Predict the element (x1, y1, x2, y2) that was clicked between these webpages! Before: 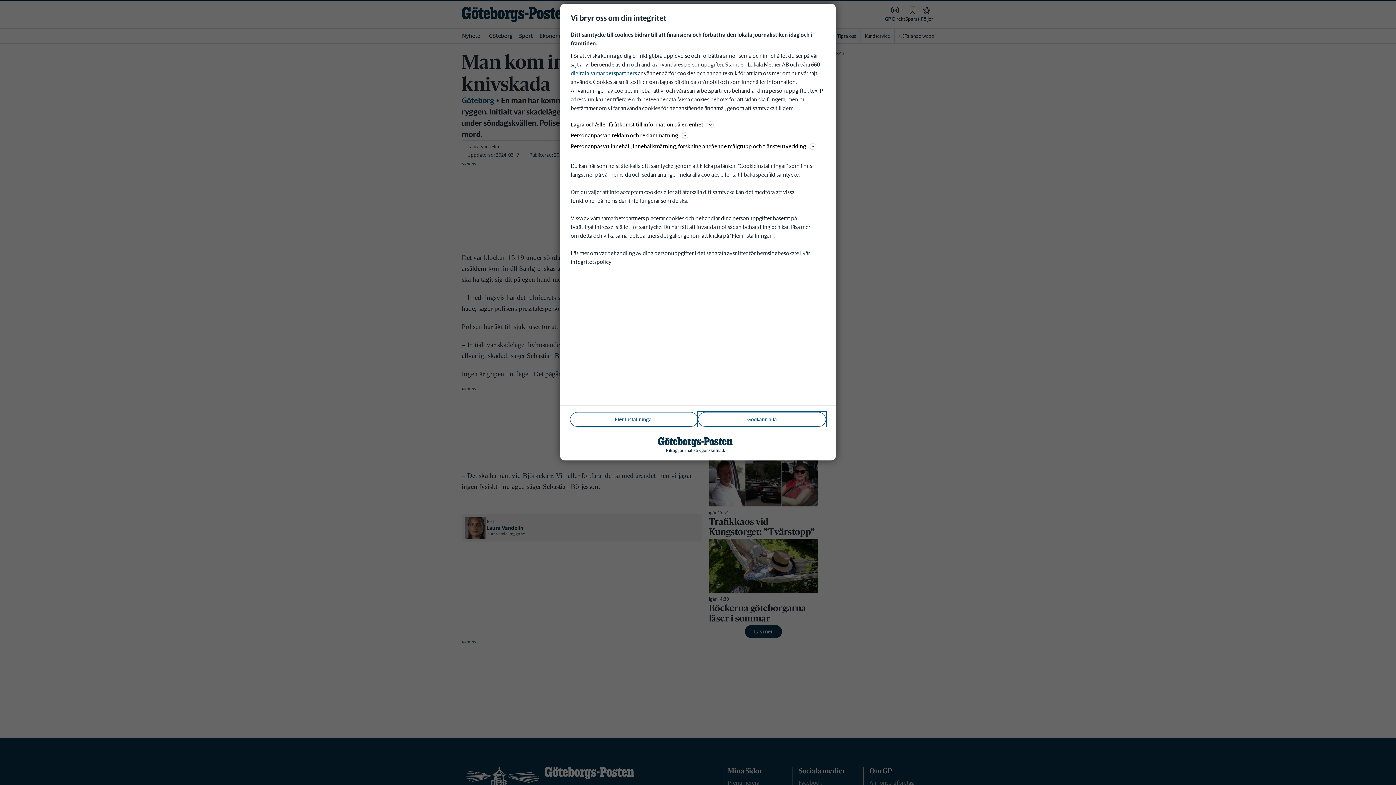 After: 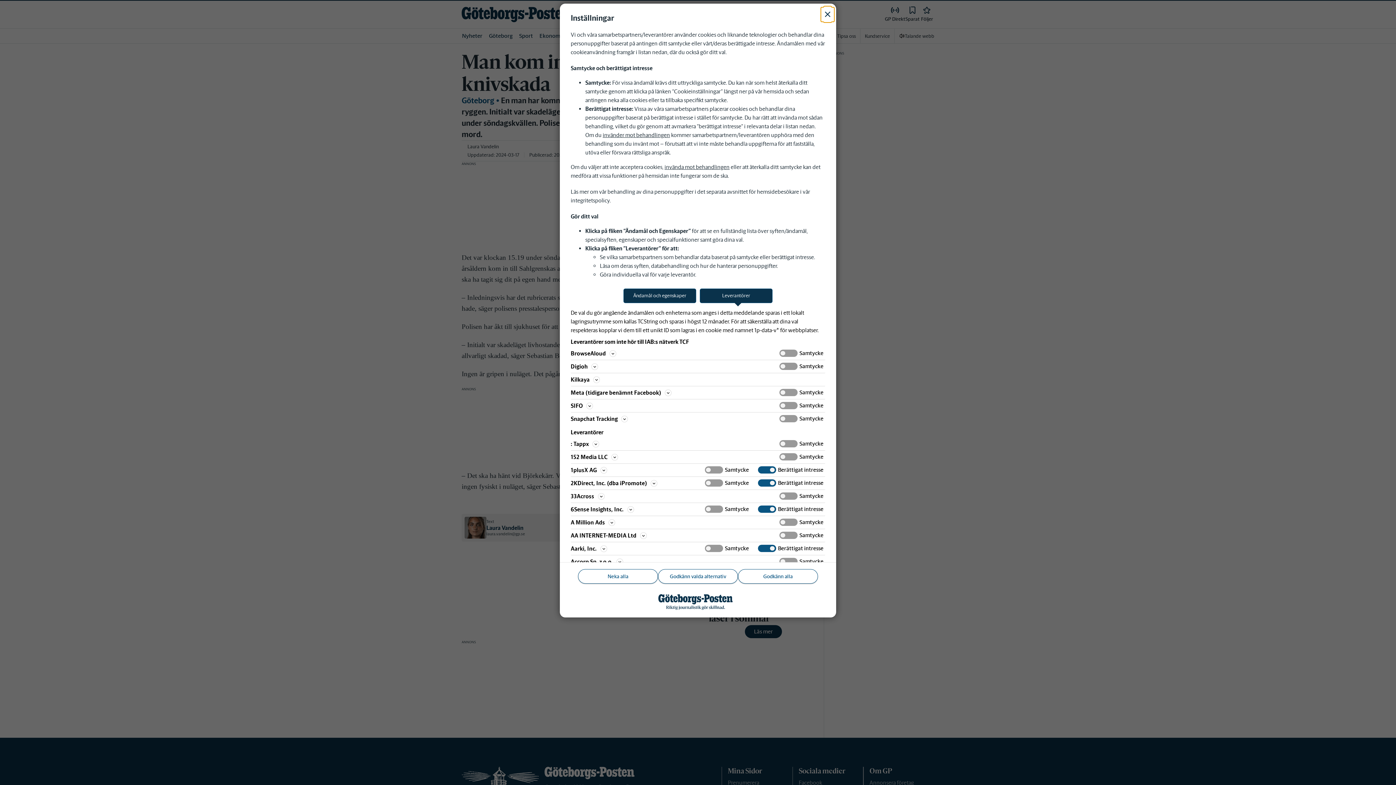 Action: bbox: (570, 69, 637, 76) label: digitala samarbetspartners